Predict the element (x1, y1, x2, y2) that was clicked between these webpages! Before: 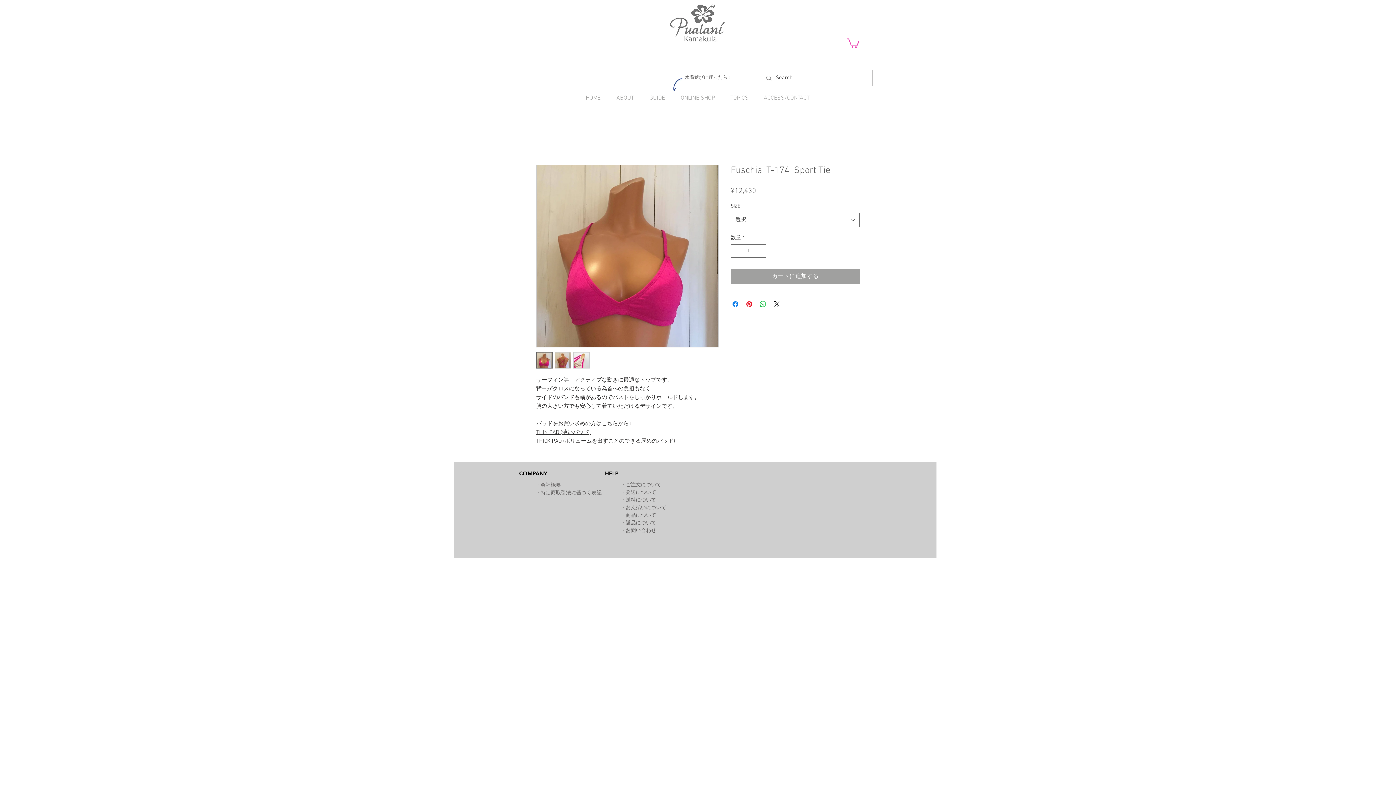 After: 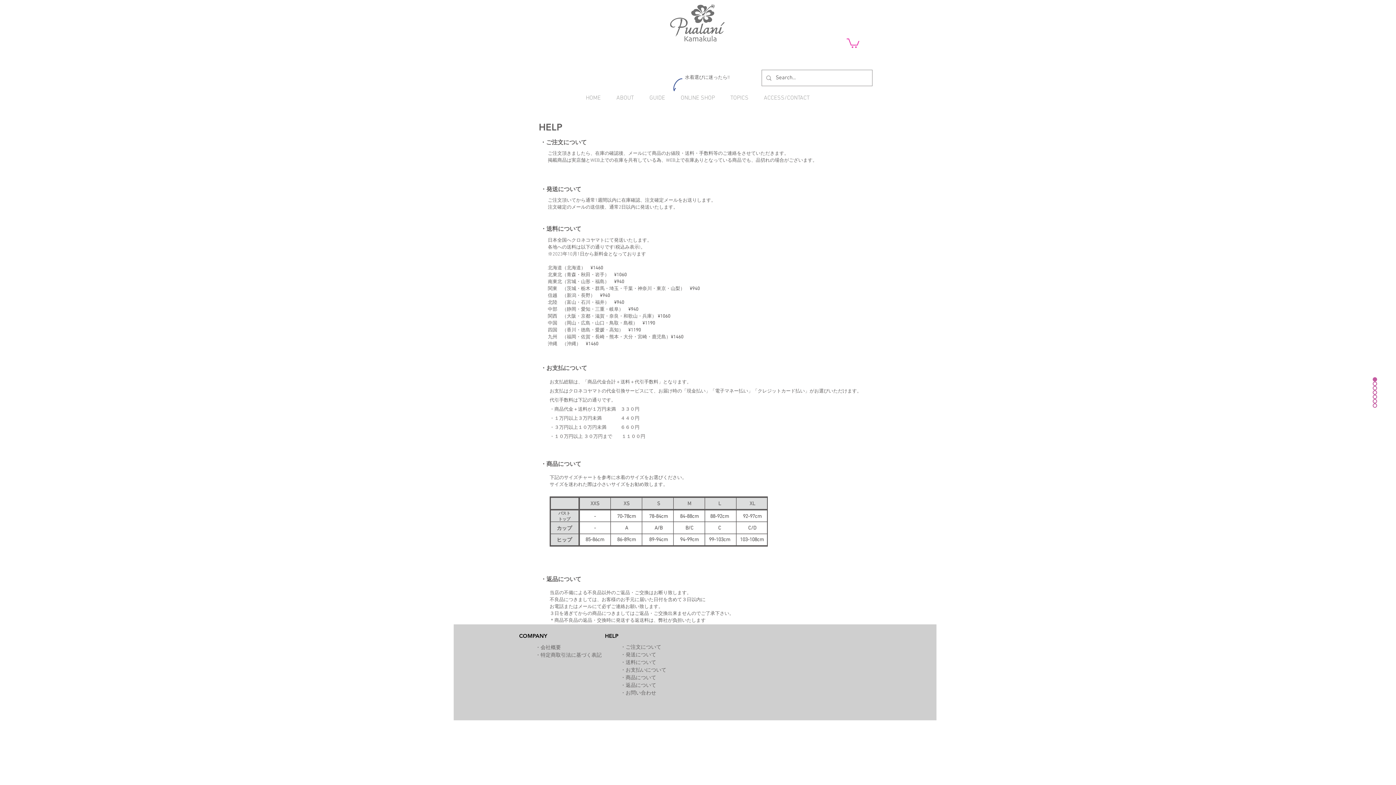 Action: bbox: (625, 512, 656, 519) label: 商品について